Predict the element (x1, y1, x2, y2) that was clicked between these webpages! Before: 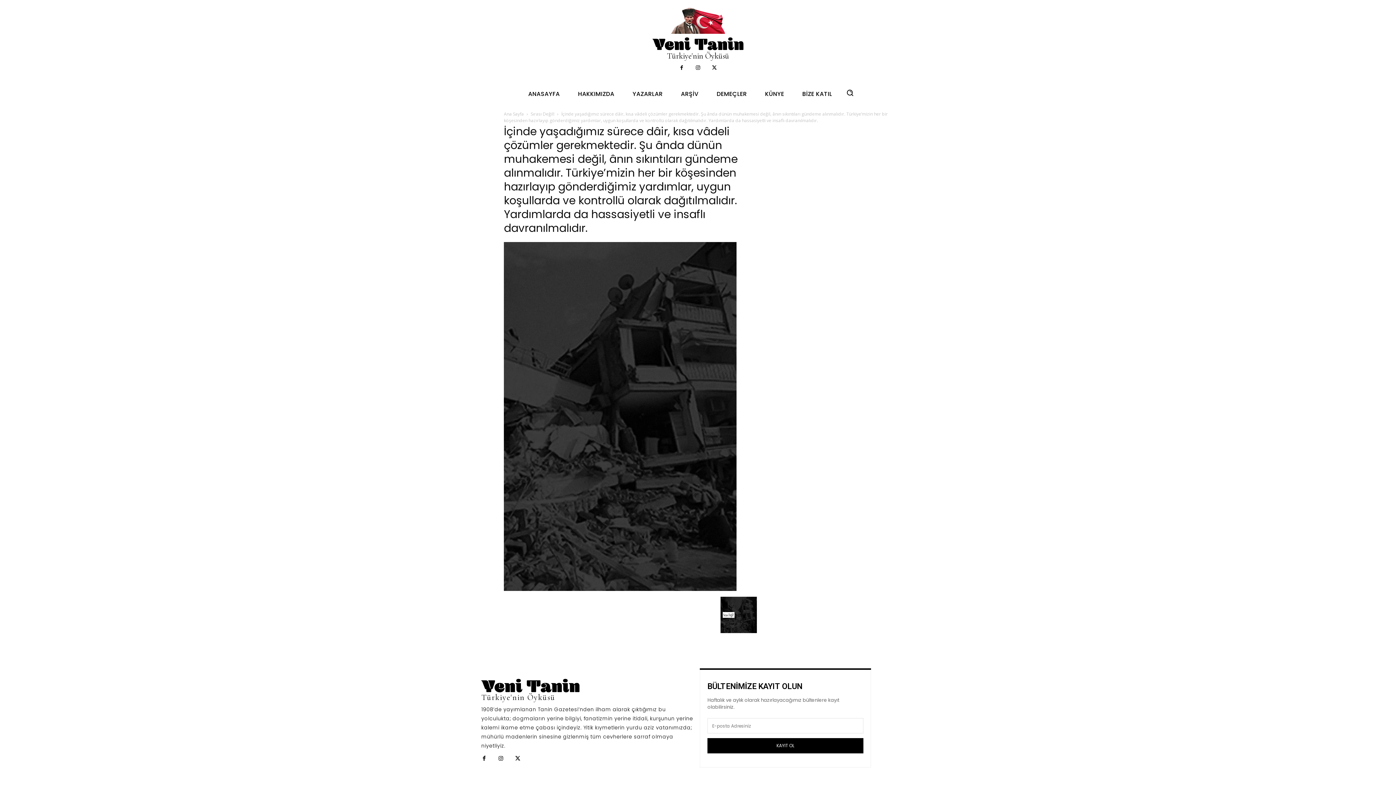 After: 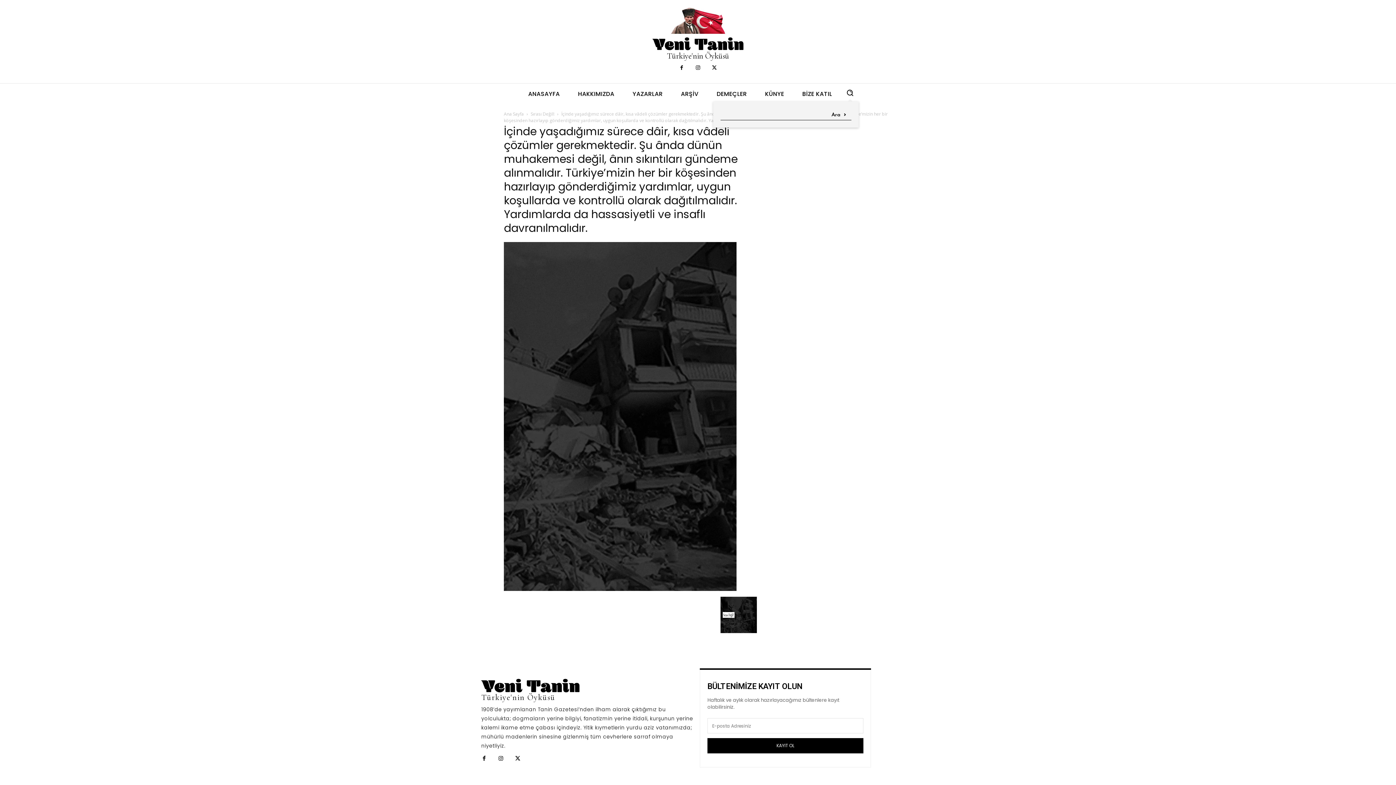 Action: bbox: (841, 83, 858, 101) label: Search